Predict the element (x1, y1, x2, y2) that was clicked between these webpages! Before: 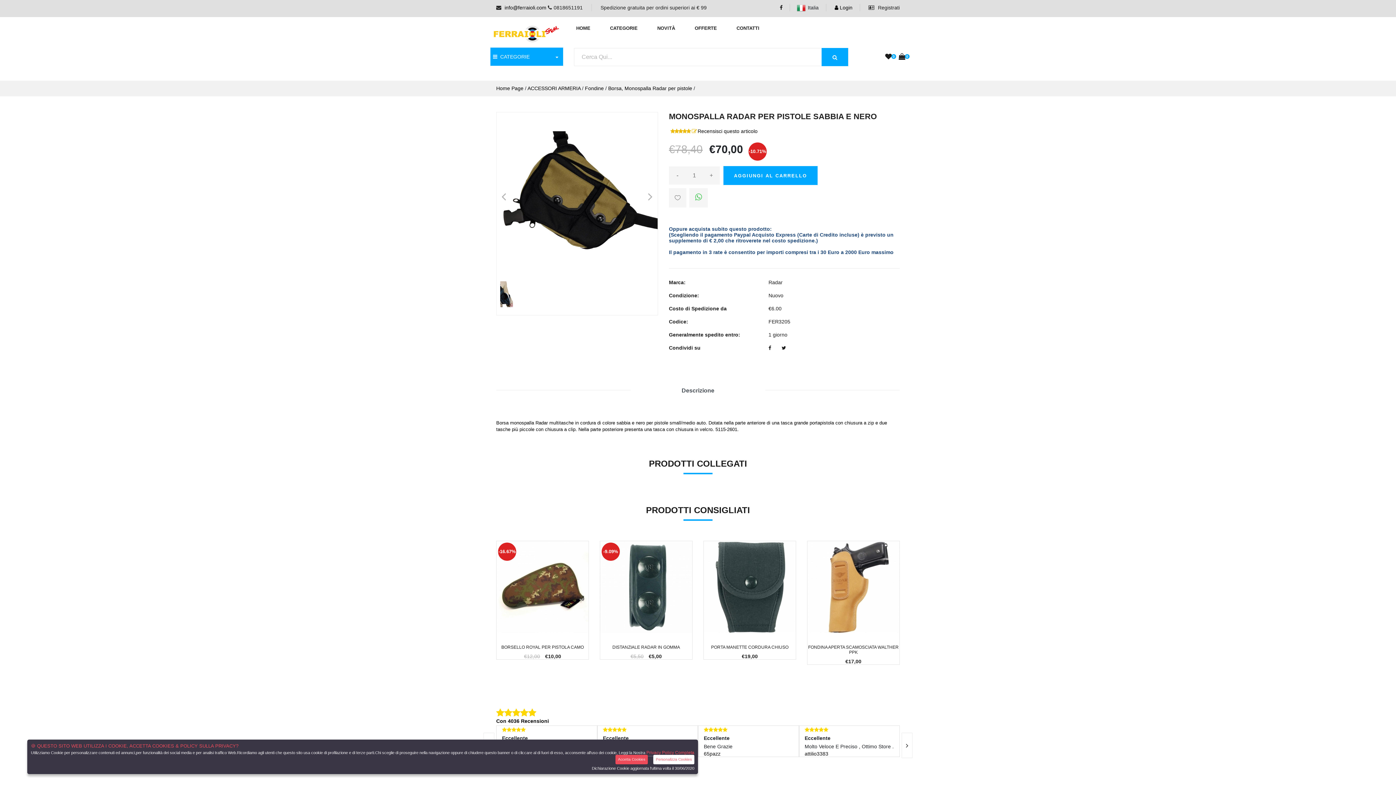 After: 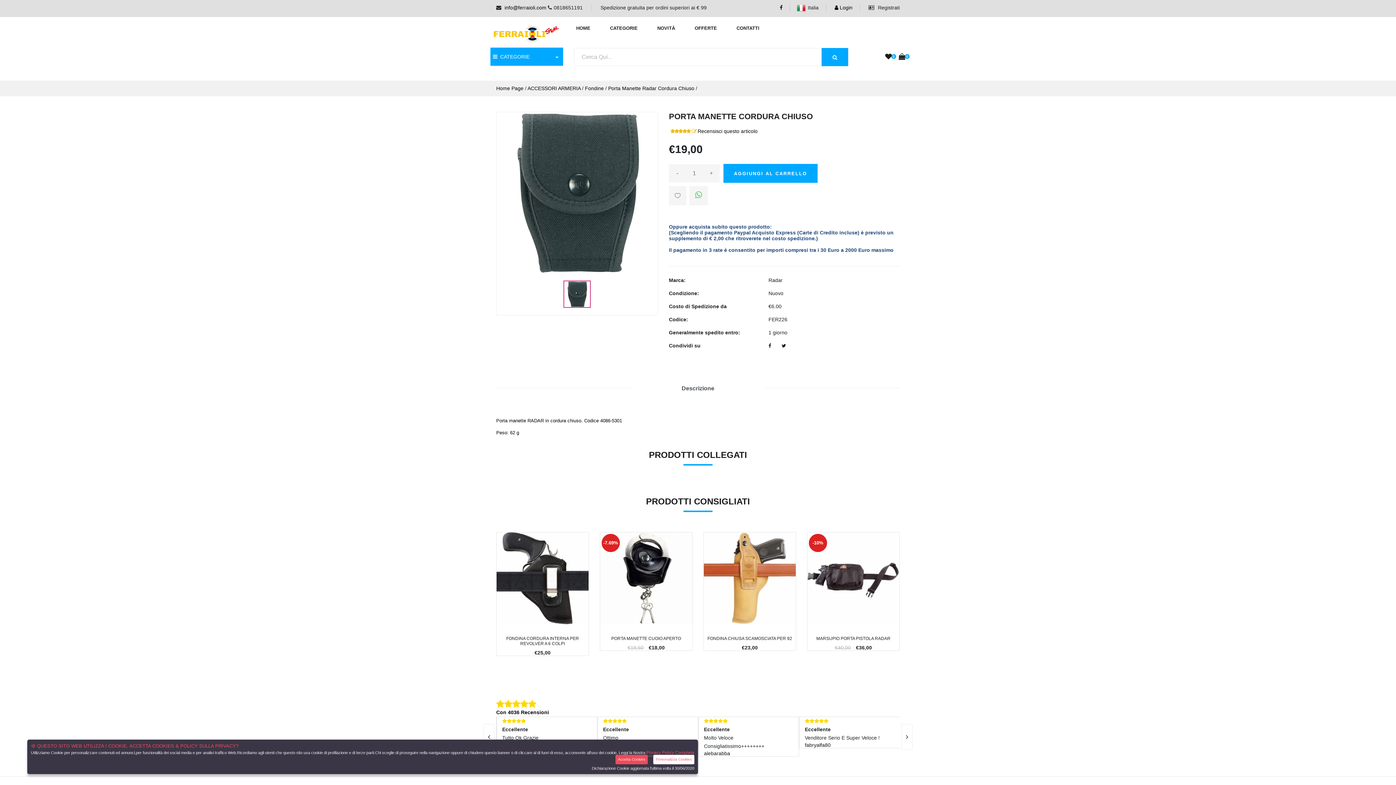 Action: bbox: (704, 541, 796, 633)